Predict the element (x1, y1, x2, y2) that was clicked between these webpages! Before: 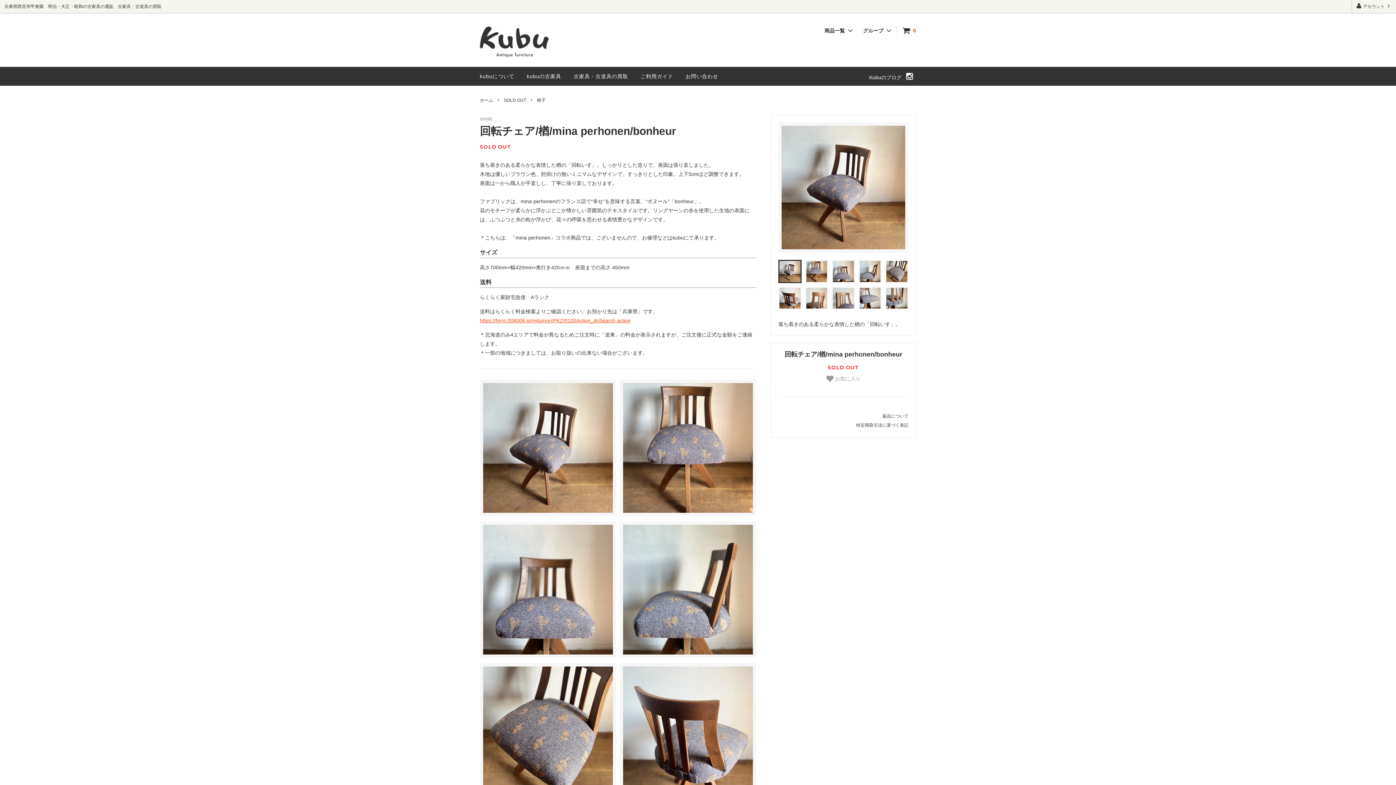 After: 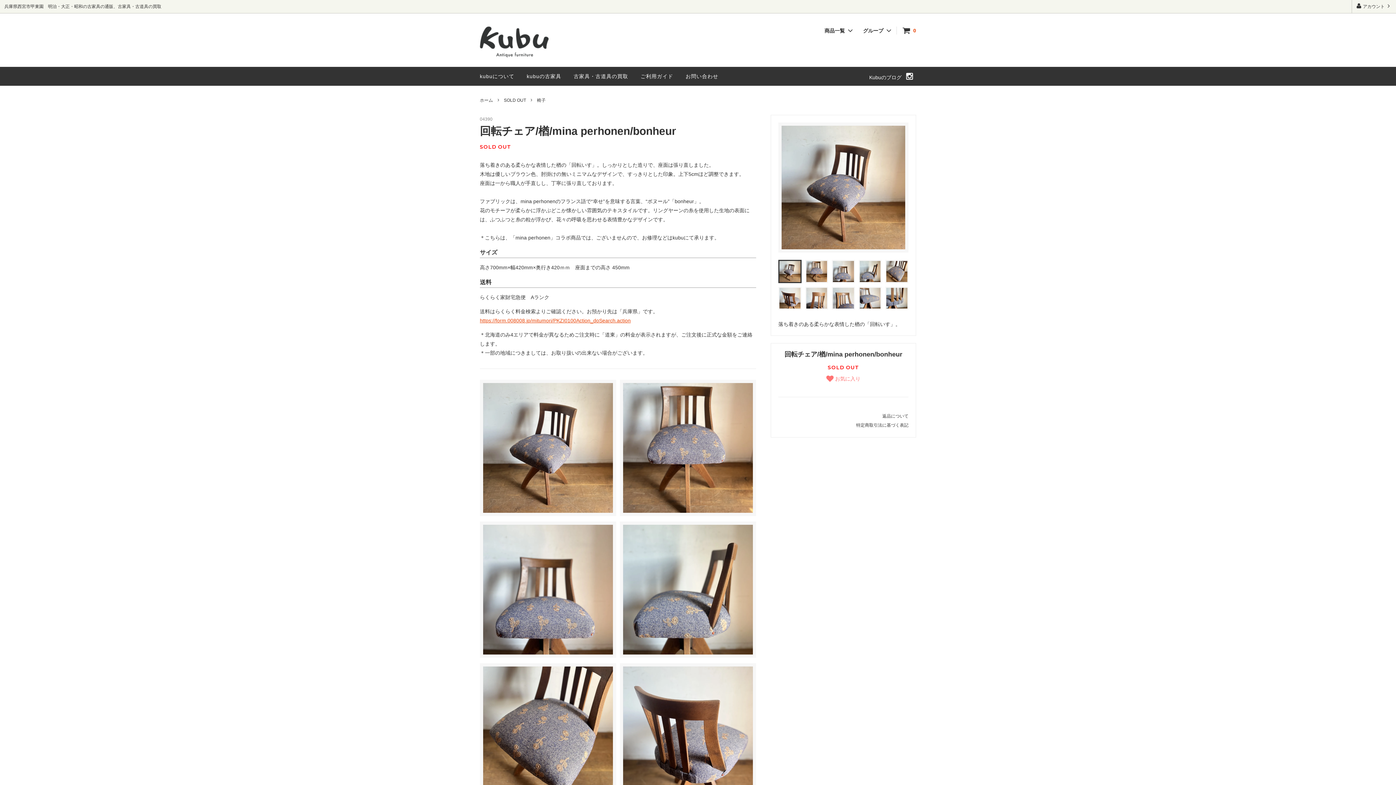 Action: bbox: (826, 375, 860, 382) label:  お気に入り